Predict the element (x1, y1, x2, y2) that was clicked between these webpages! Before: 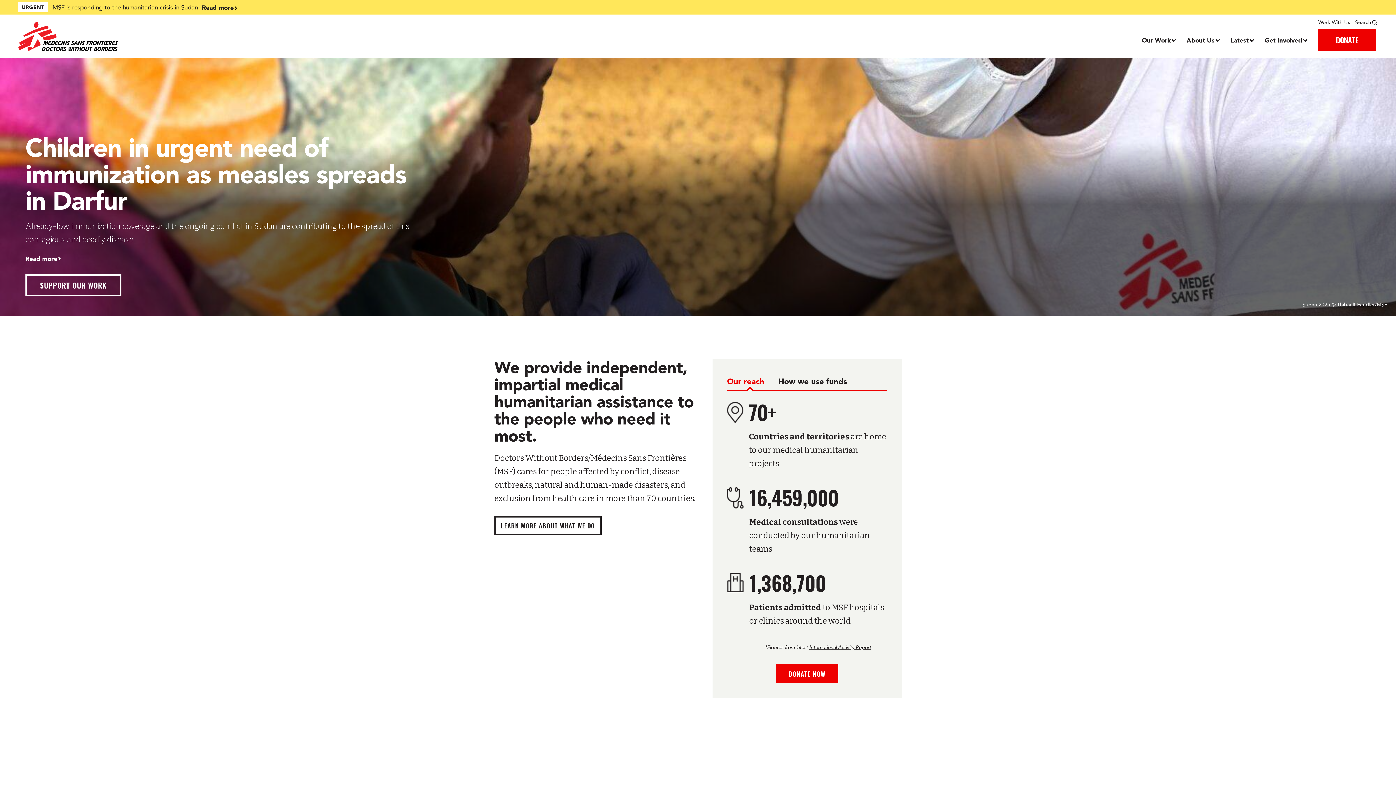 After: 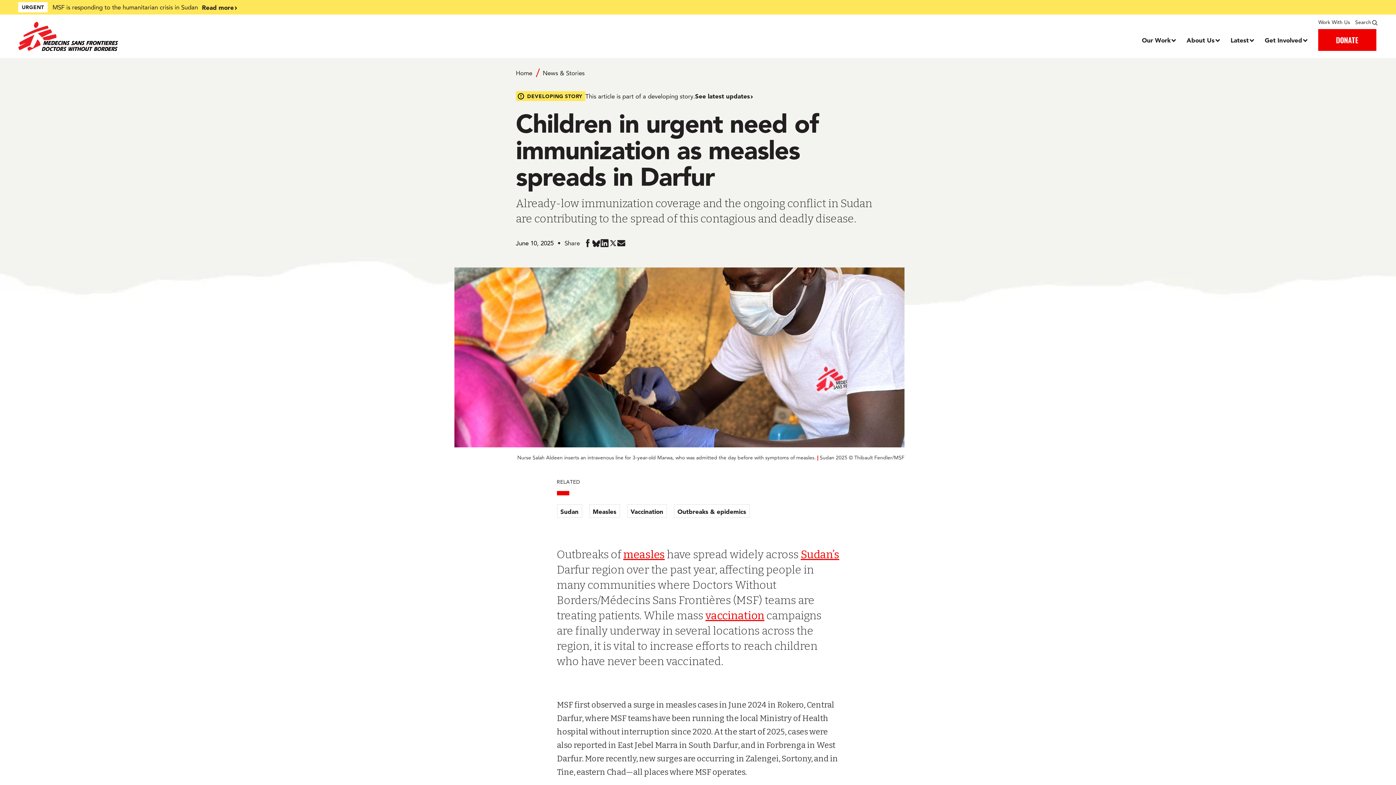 Action: bbox: (25, 253, 57, 263) label: Read more